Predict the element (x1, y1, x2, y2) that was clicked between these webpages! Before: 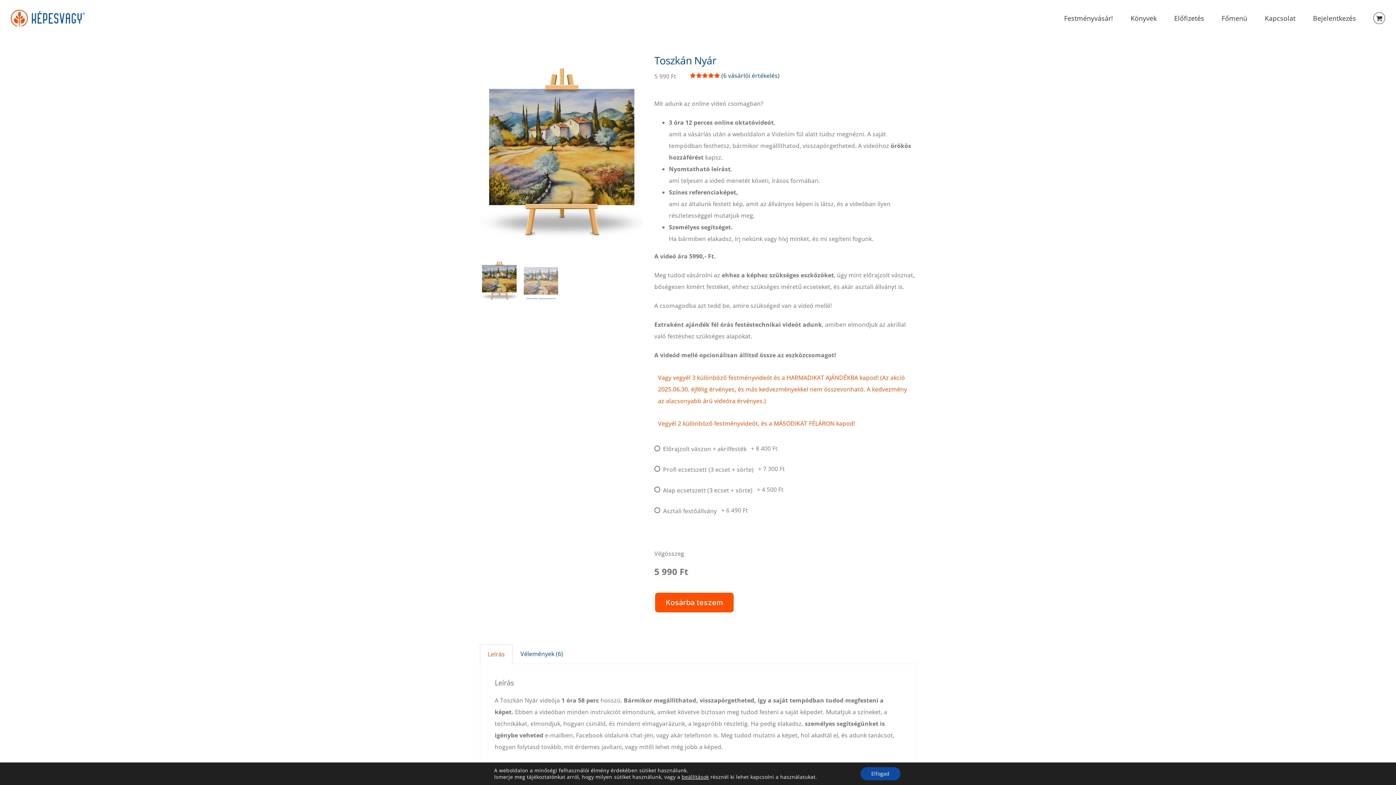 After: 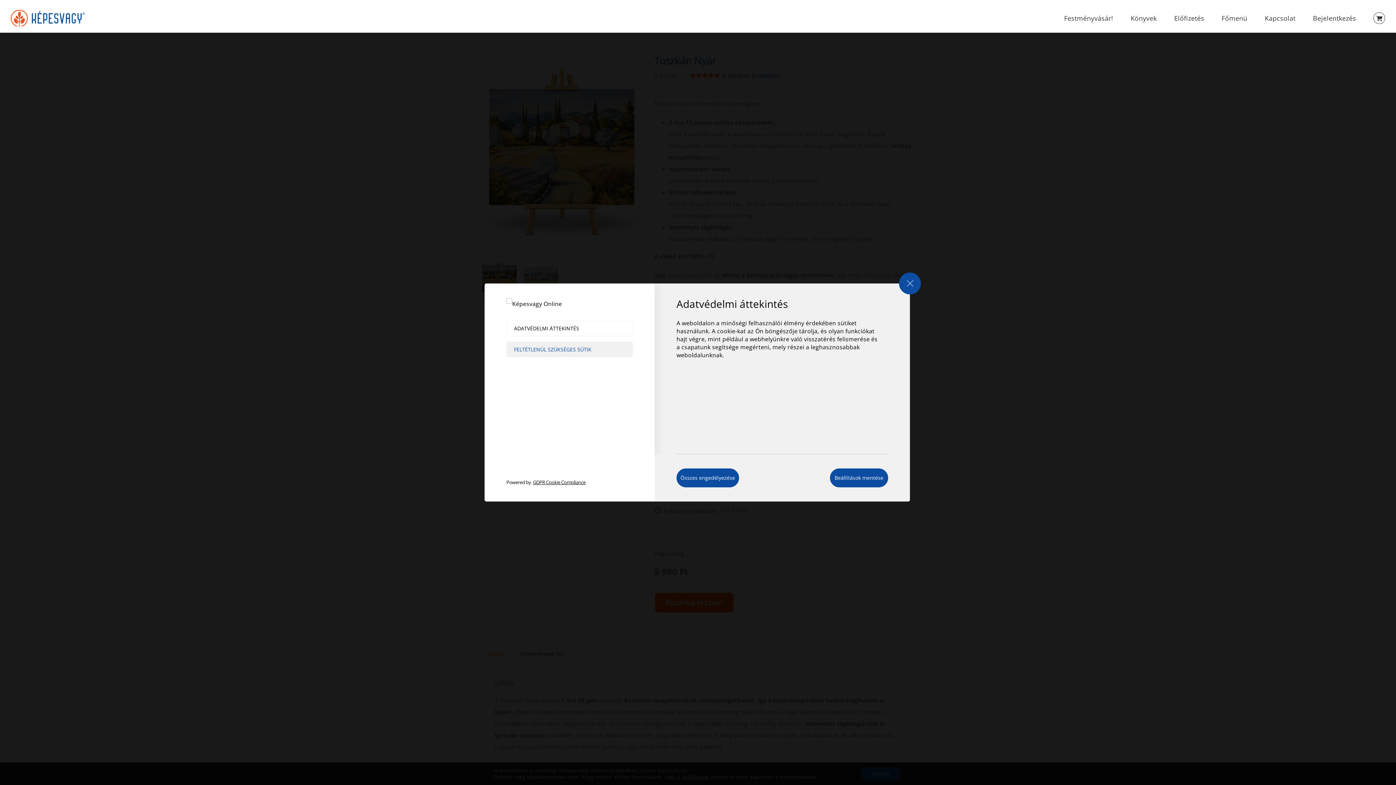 Action: label: beállítások bbox: (681, 774, 709, 780)